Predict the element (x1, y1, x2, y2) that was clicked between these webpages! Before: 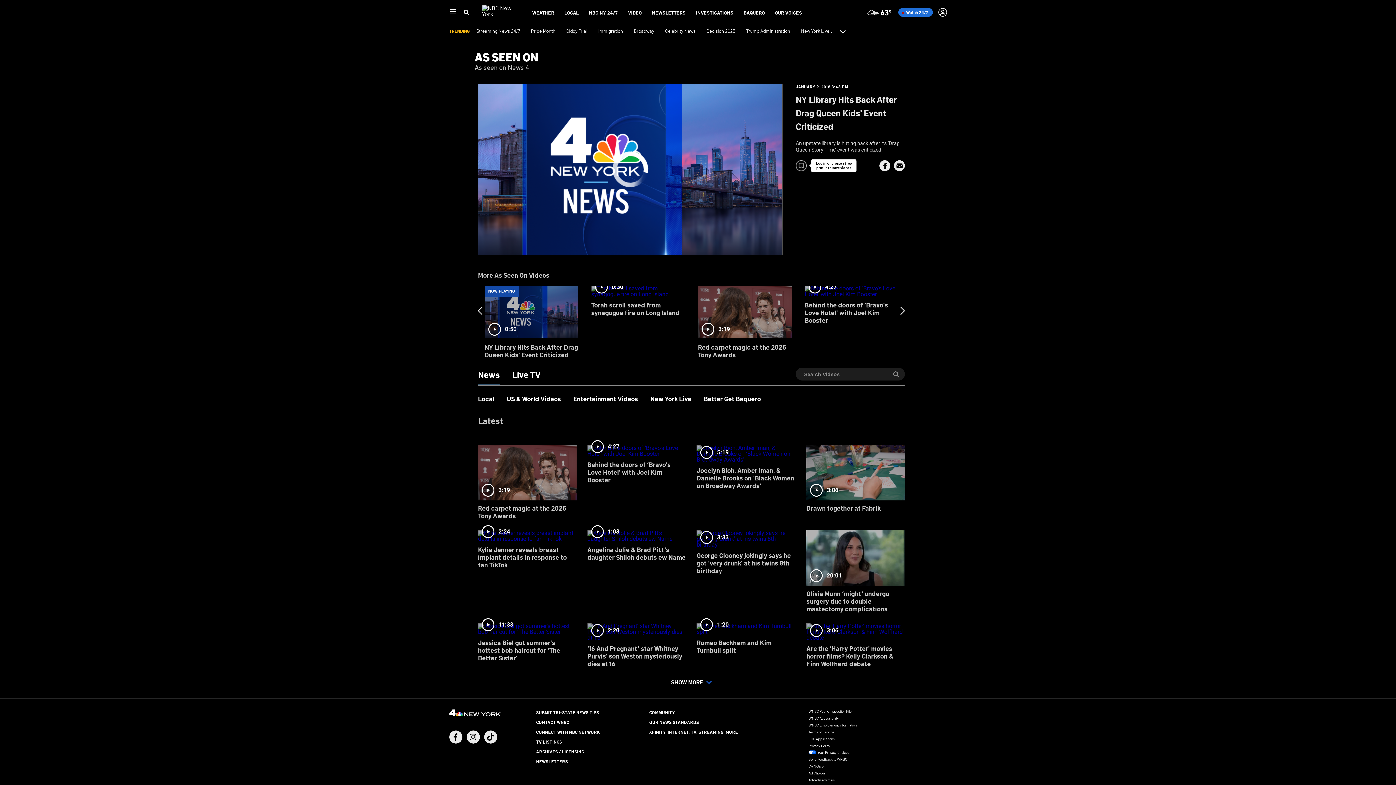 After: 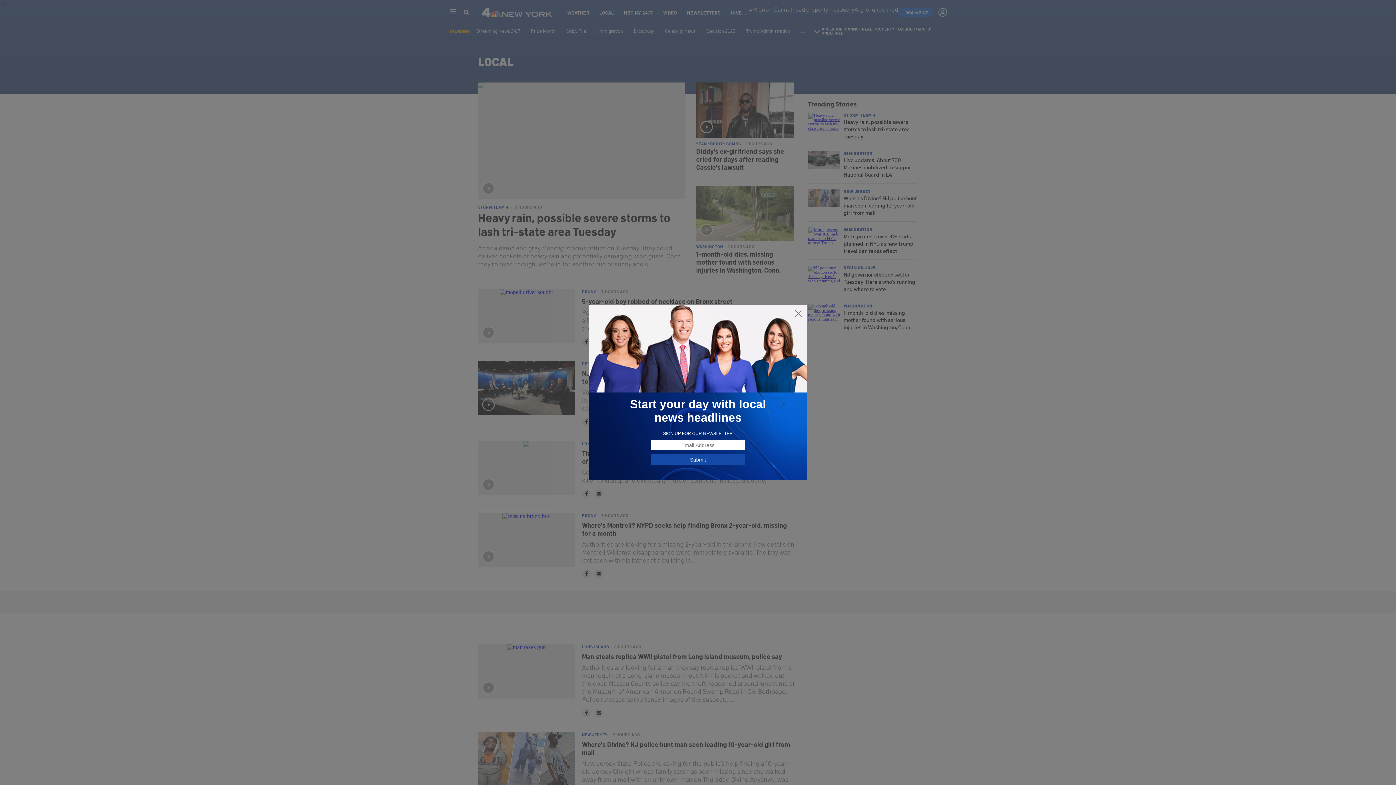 Action: bbox: (564, 9, 578, 15) label: LOCAL